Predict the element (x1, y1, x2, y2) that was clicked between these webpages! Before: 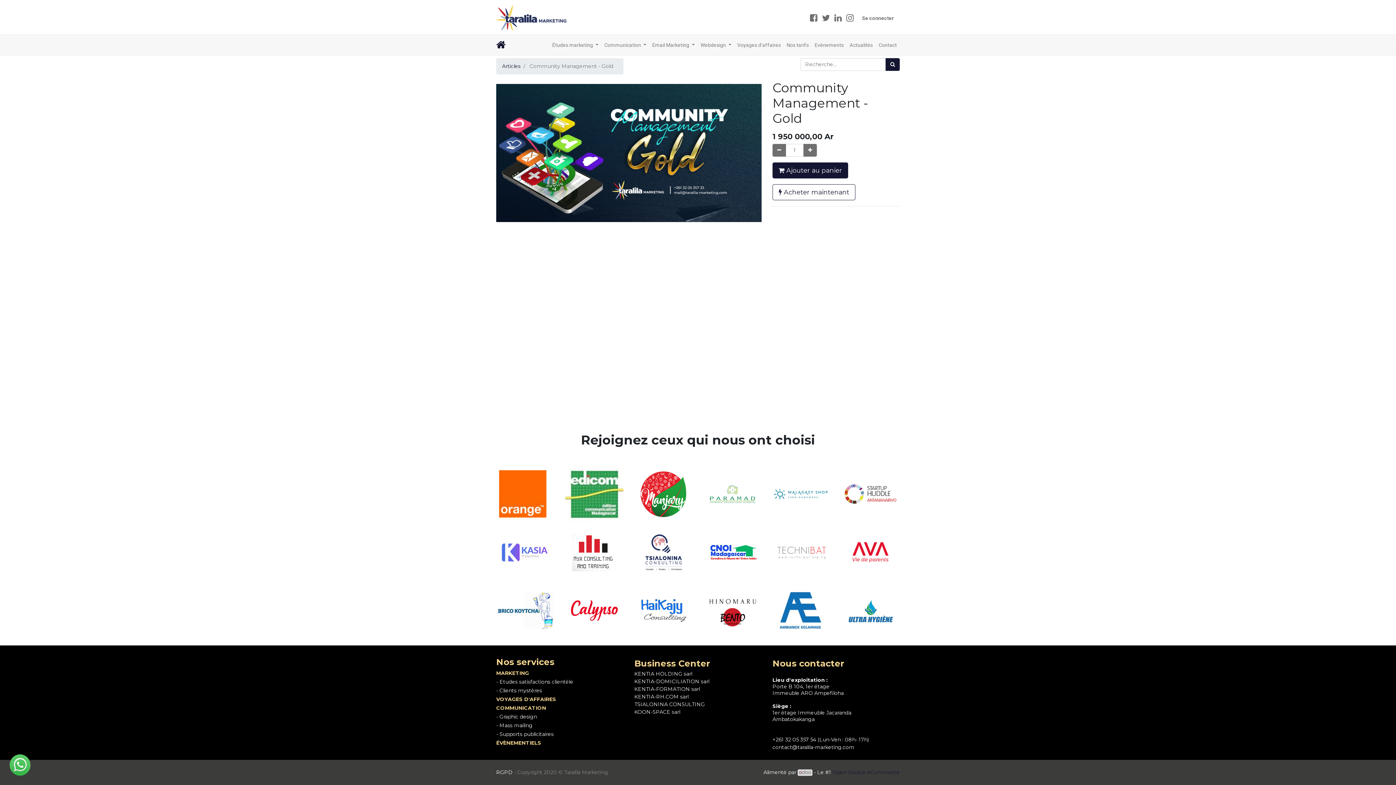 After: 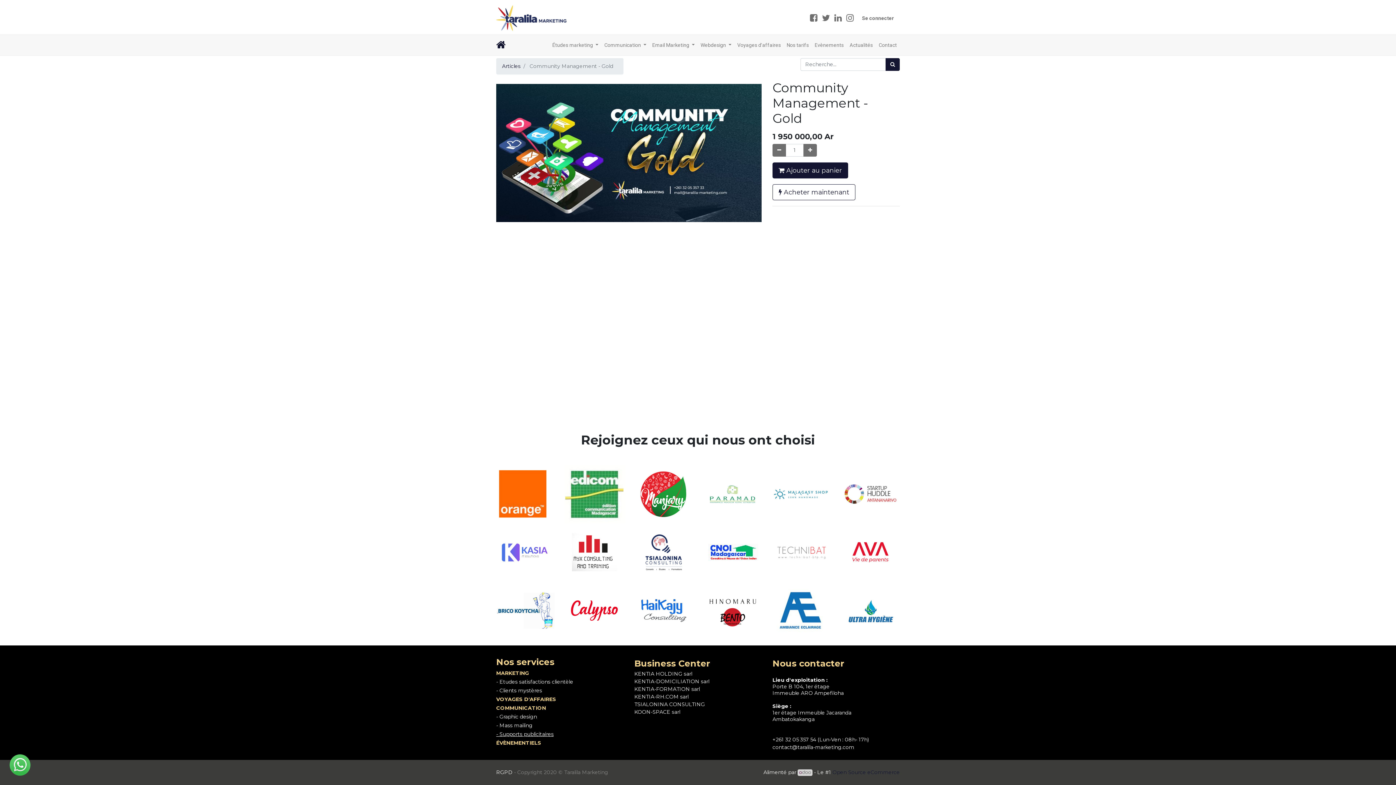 Action: bbox: (496, 731, 553, 737) label: - Supports publicitaires